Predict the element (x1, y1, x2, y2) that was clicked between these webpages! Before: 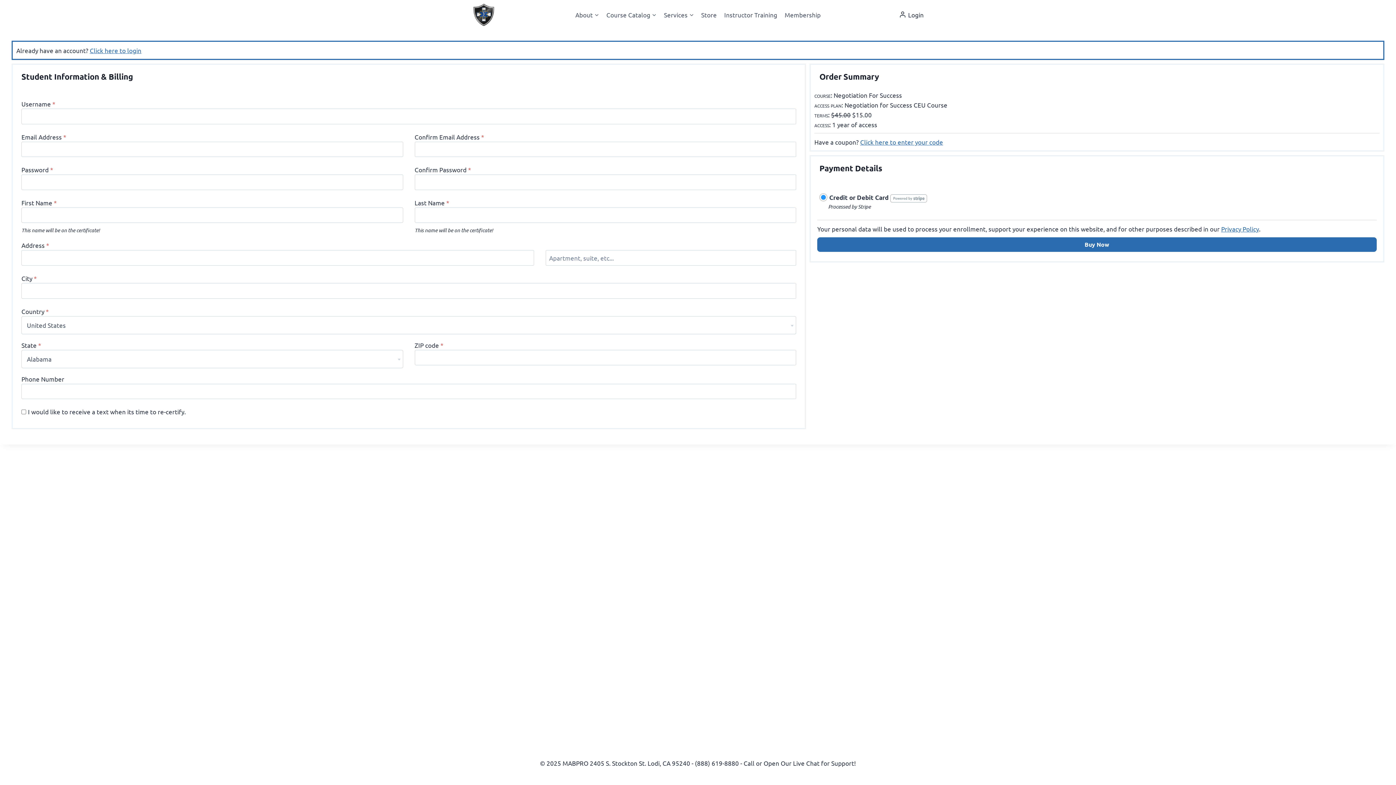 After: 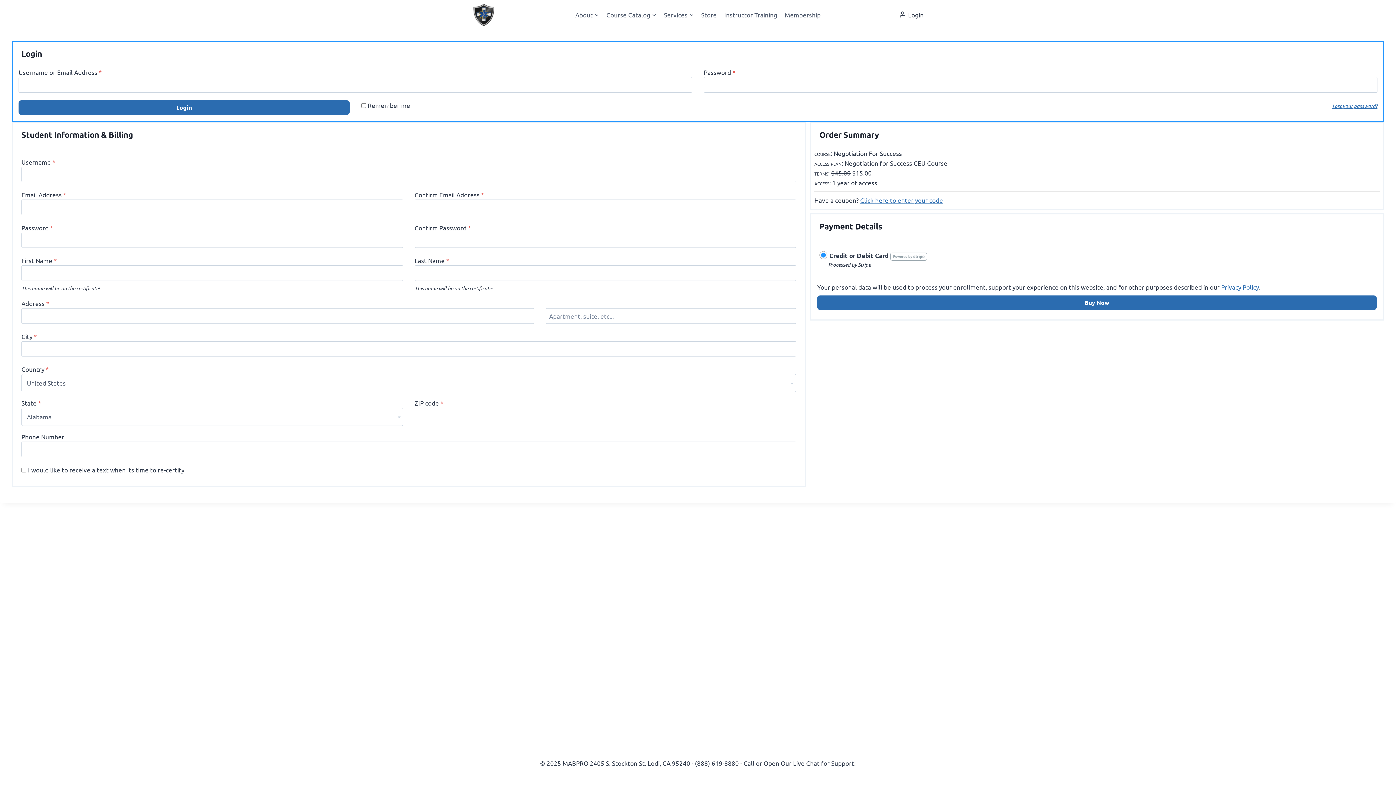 Action: bbox: (89, 46, 141, 54) label: Click here to login